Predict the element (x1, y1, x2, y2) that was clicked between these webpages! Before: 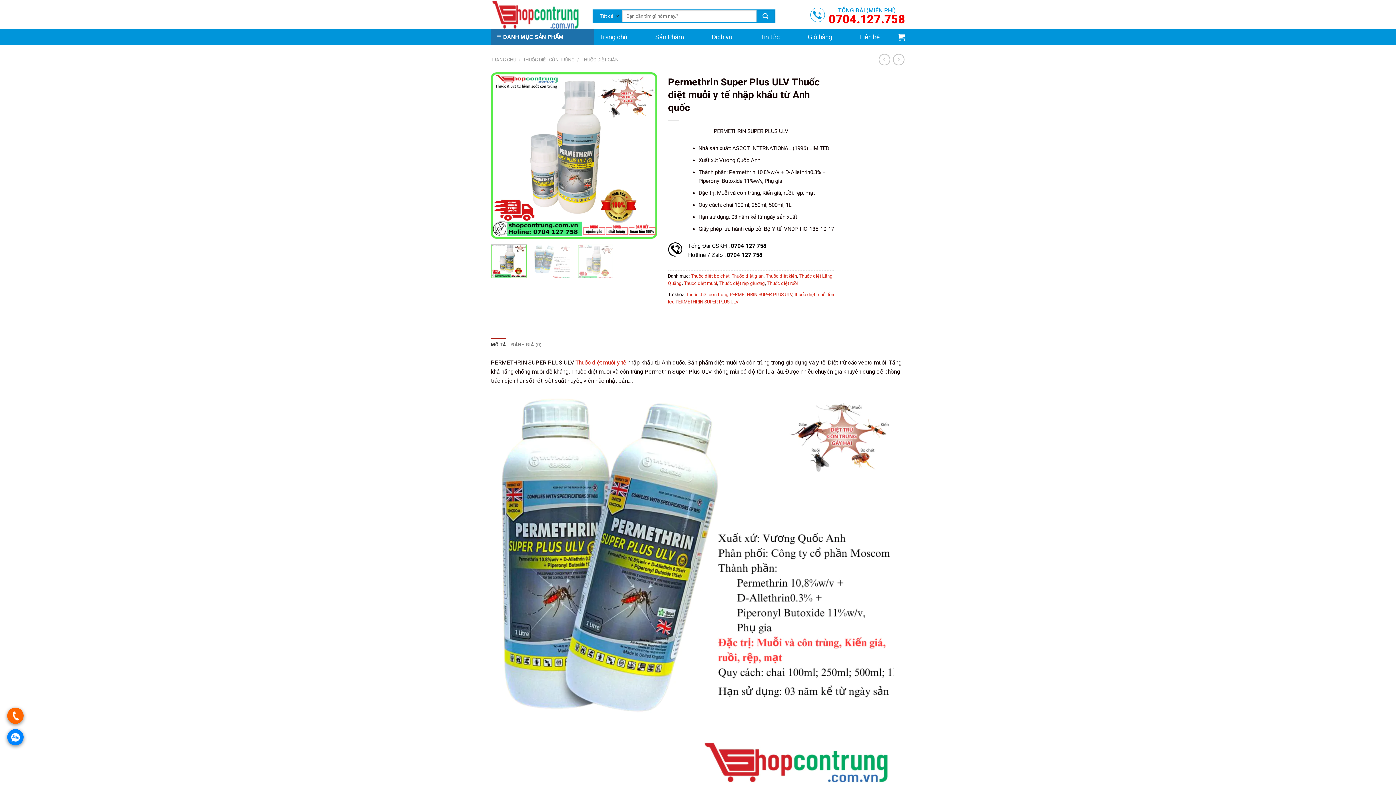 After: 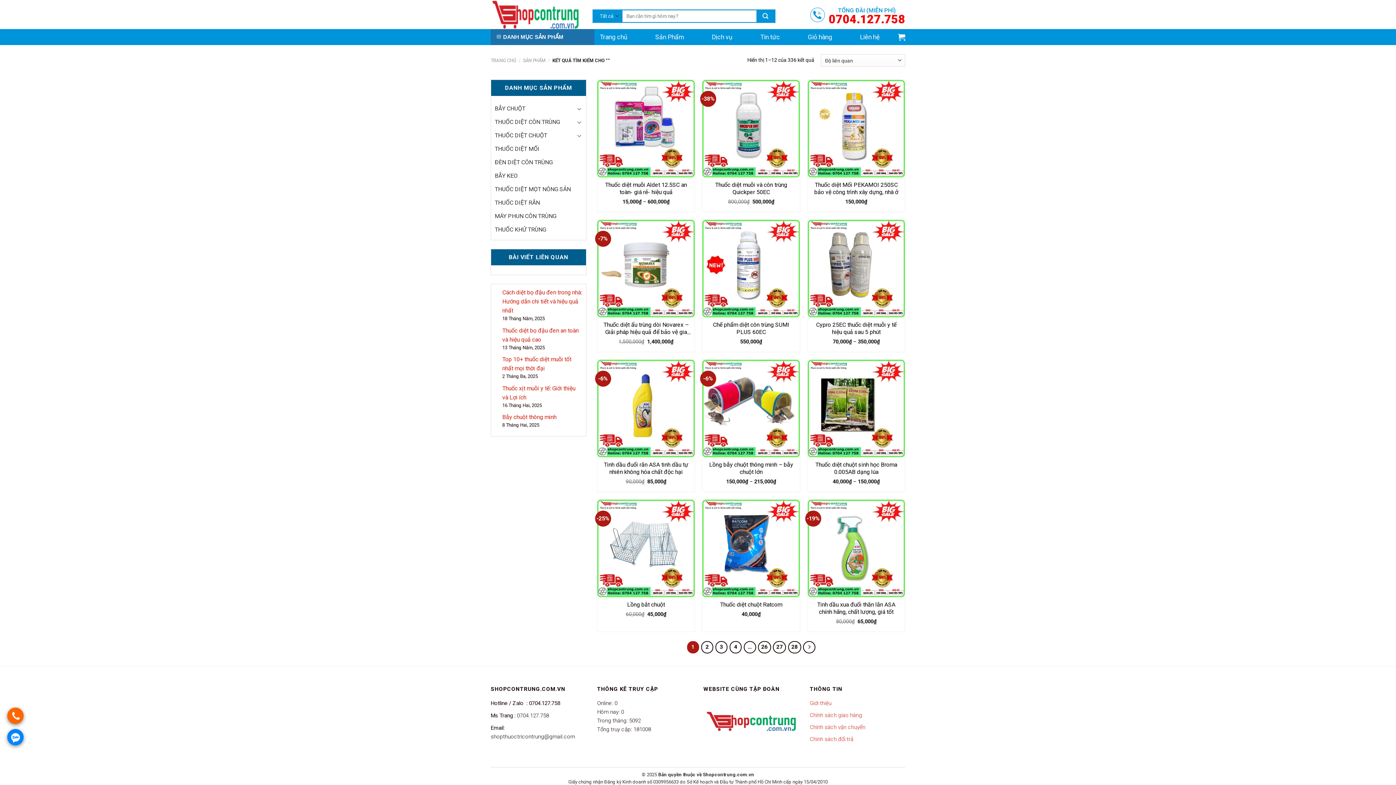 Action: bbox: (756, 10, 774, 22)